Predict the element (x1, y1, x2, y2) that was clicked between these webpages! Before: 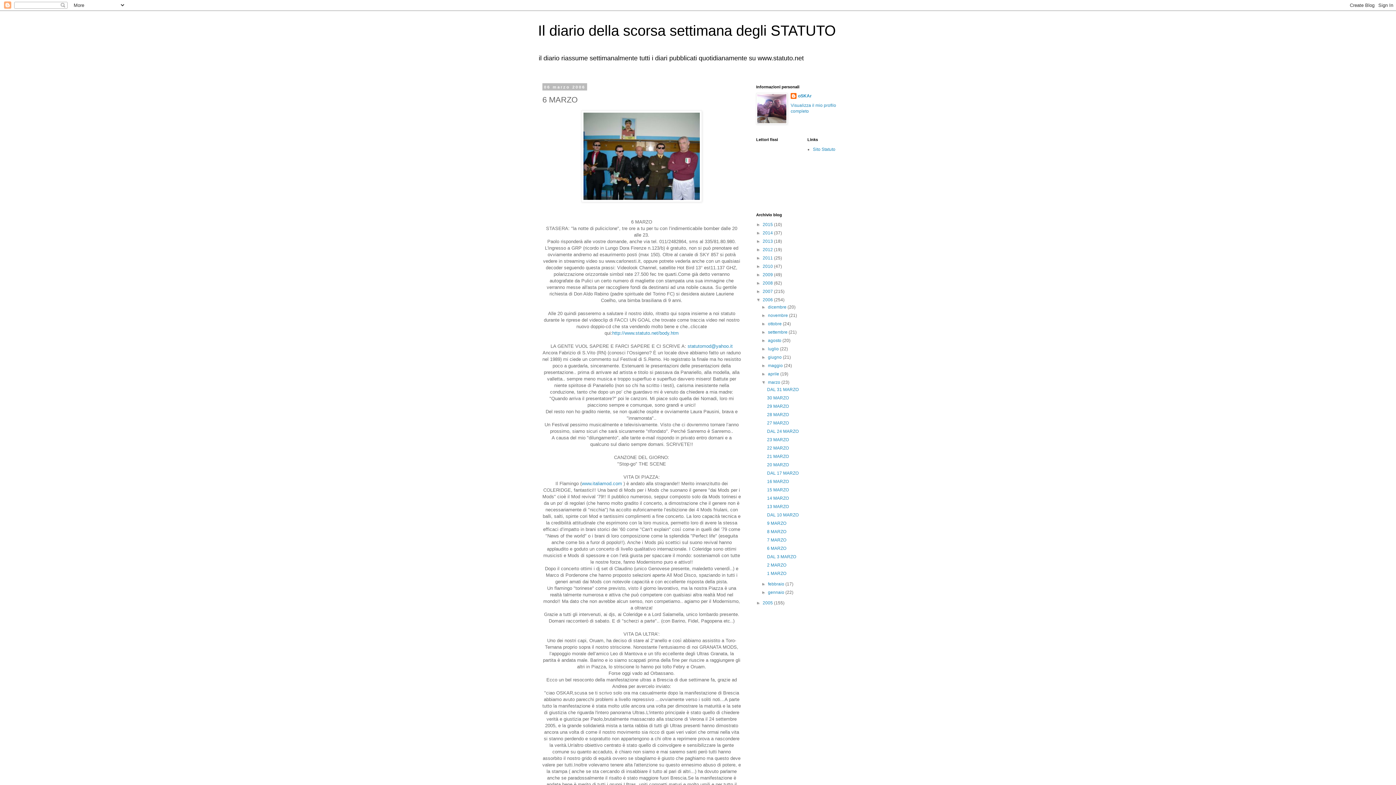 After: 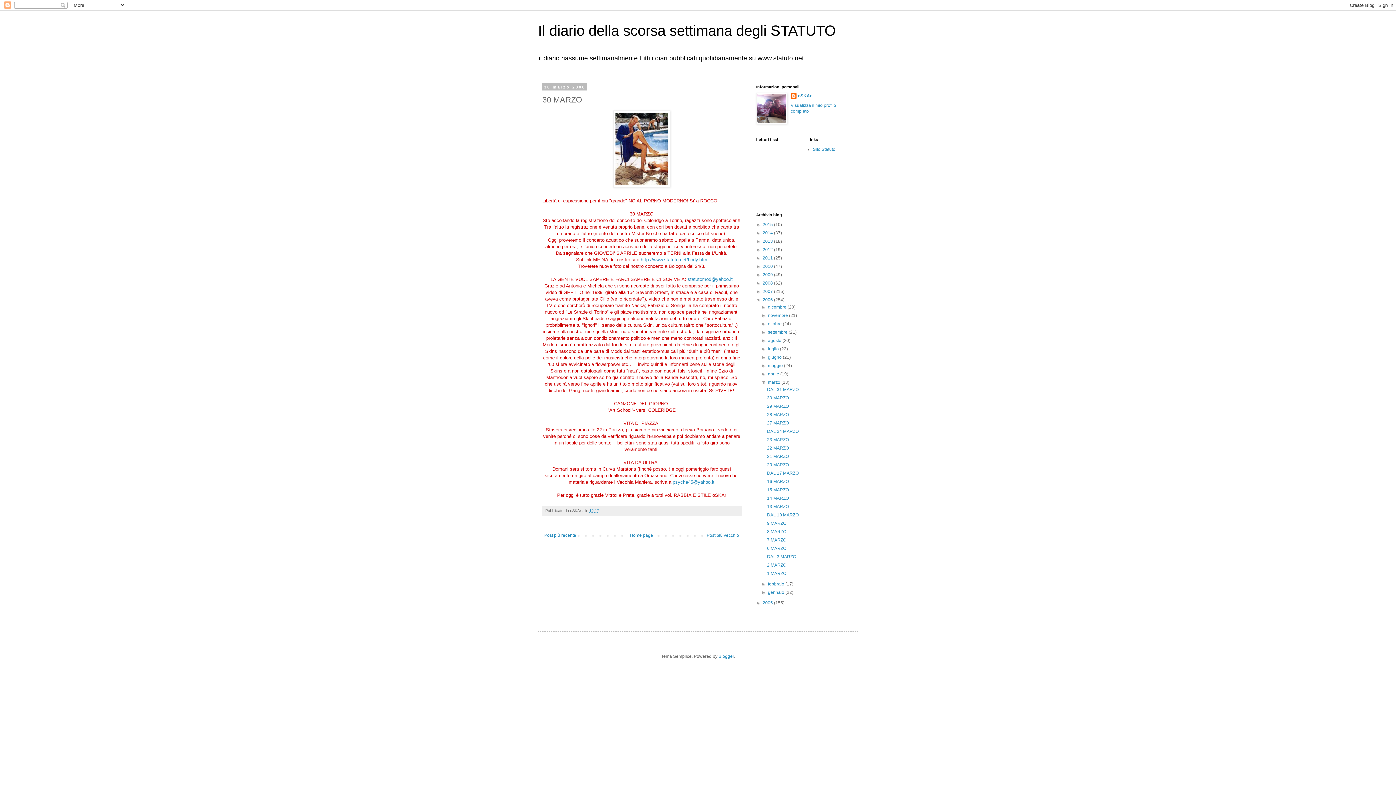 Action: label: 30 MARZO bbox: (767, 395, 789, 400)